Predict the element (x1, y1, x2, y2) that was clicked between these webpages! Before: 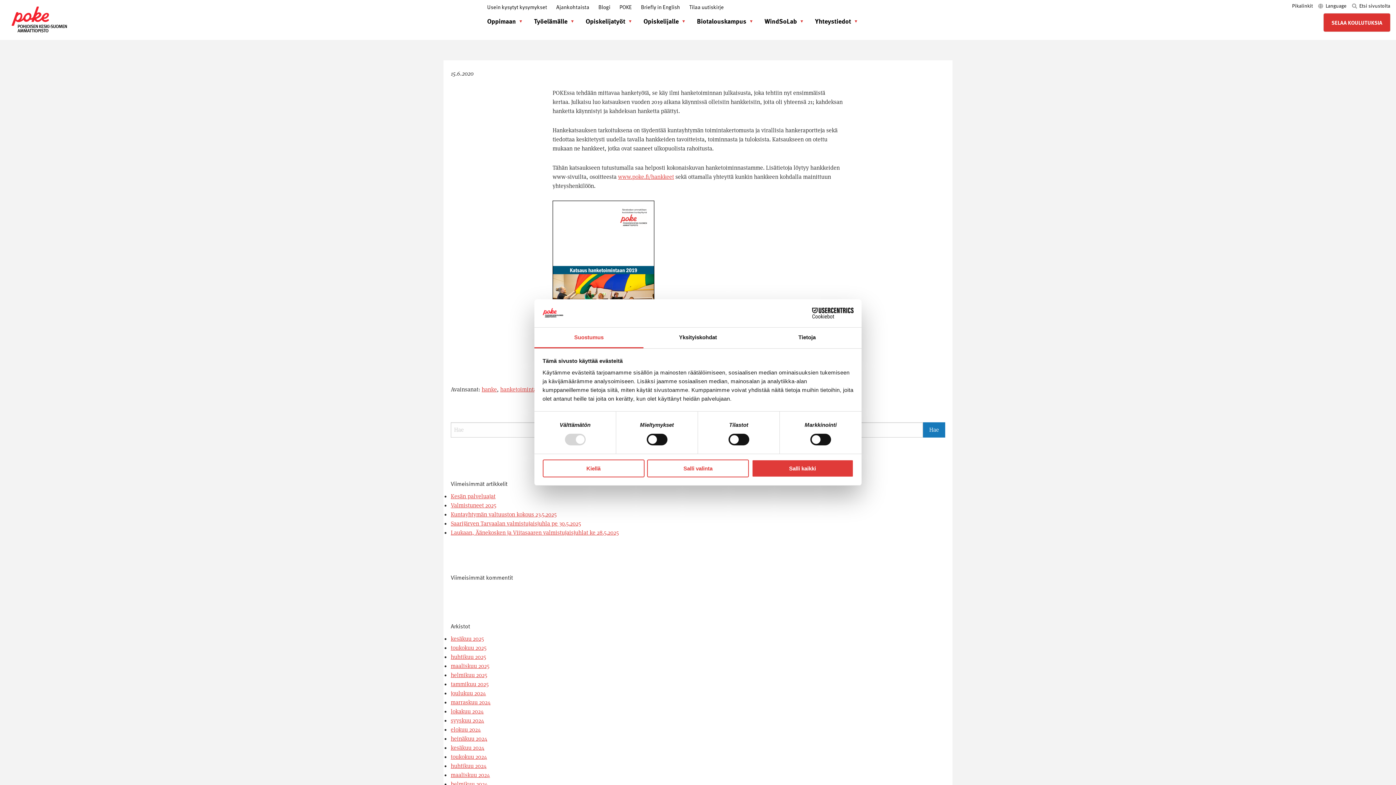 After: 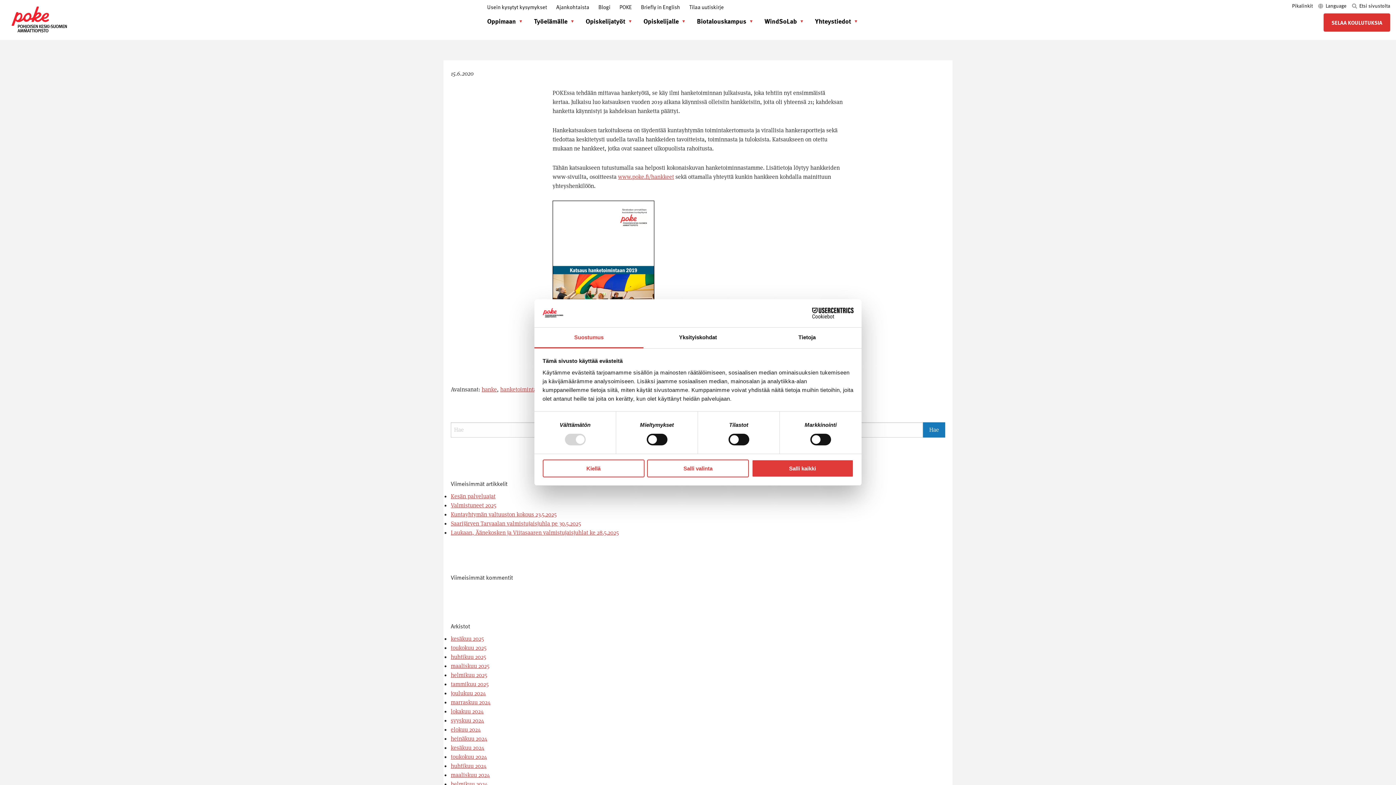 Action: bbox: (790, 307, 853, 318) label: Cookiebot - opens in a new window